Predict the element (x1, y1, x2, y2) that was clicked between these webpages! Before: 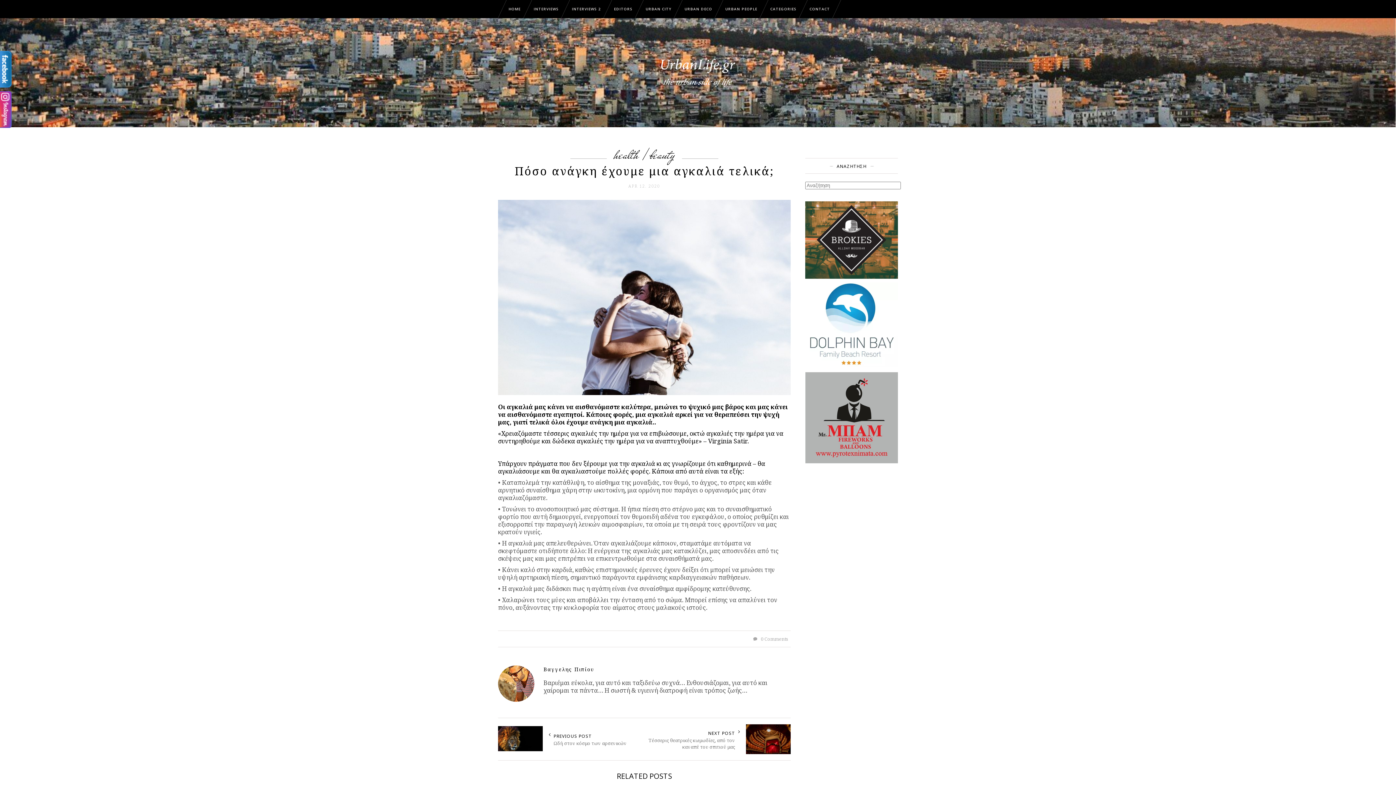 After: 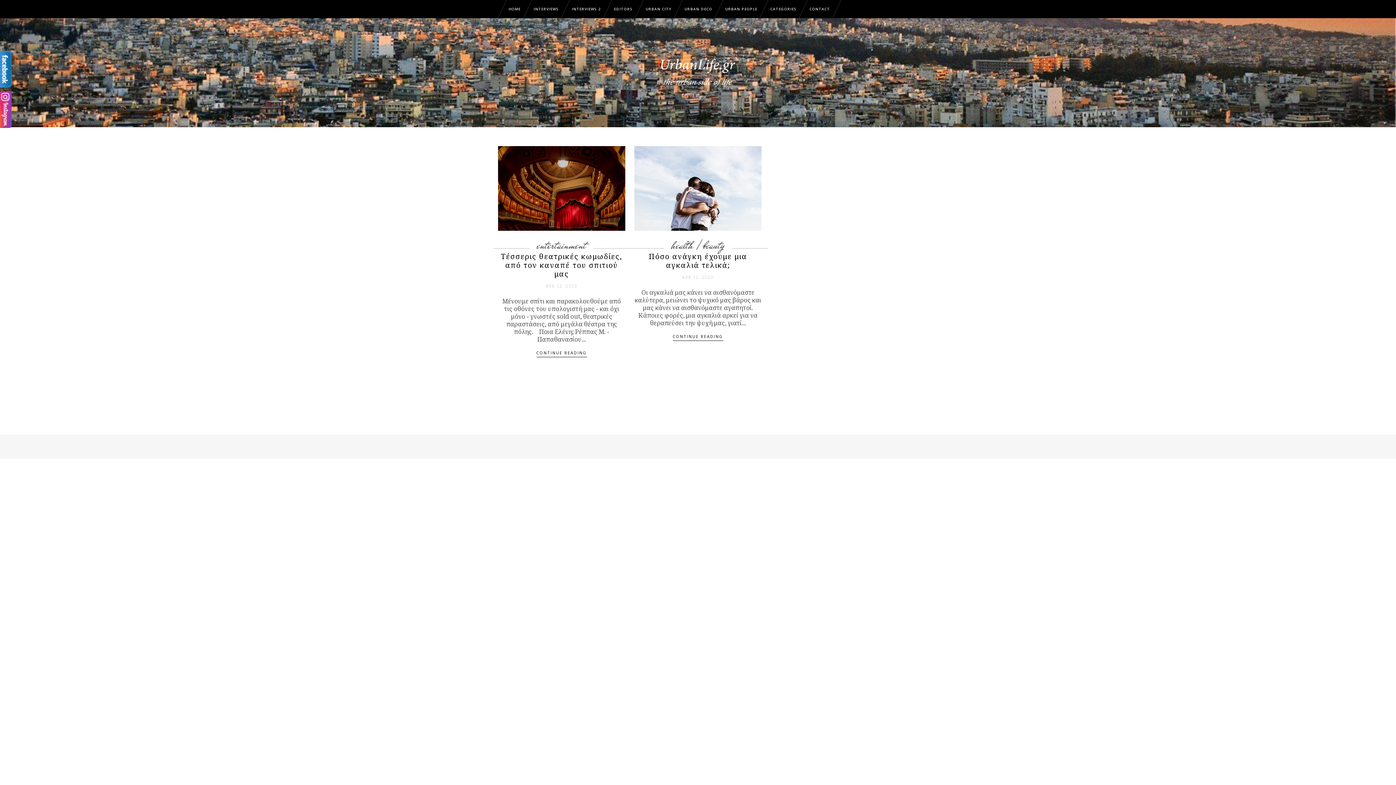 Action: label: APR 12. 2020 bbox: (628, 183, 660, 188)